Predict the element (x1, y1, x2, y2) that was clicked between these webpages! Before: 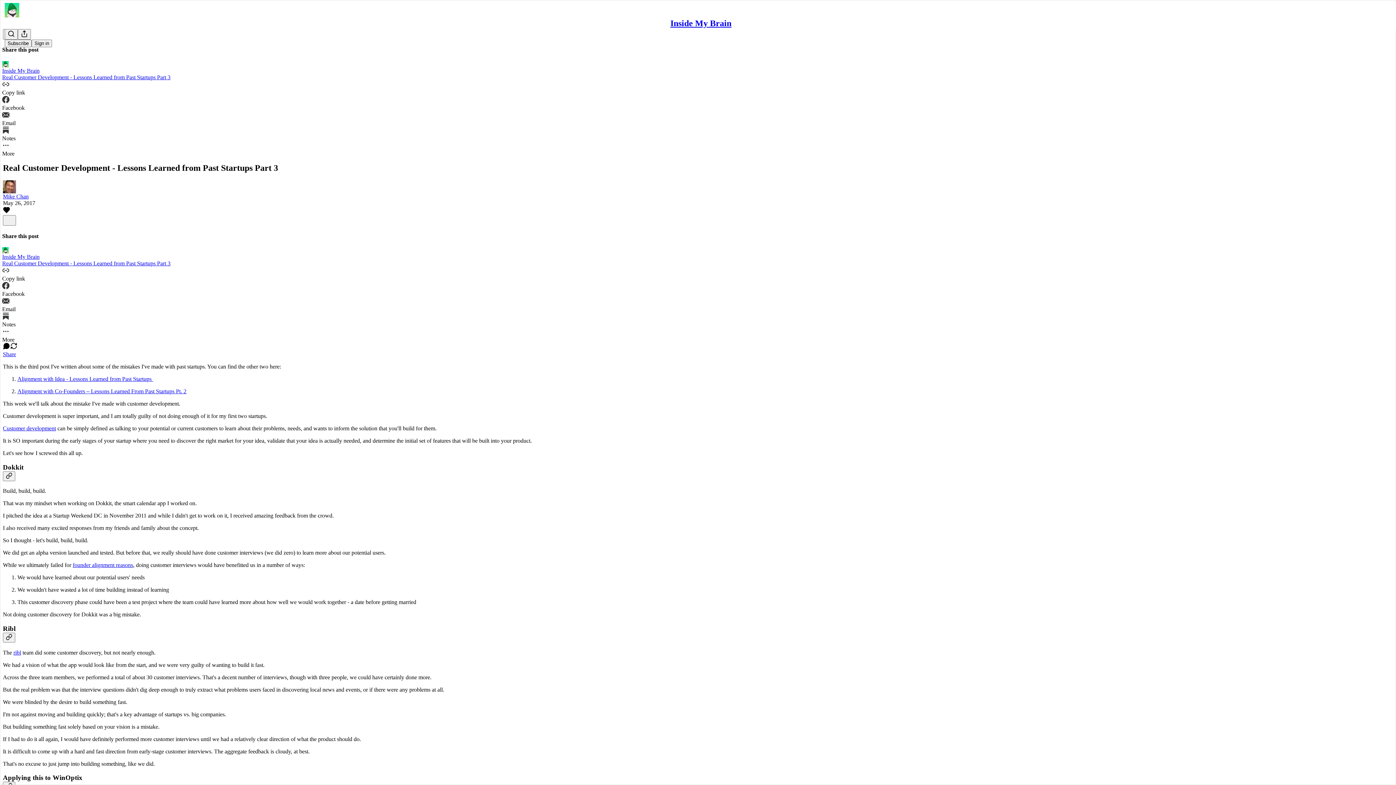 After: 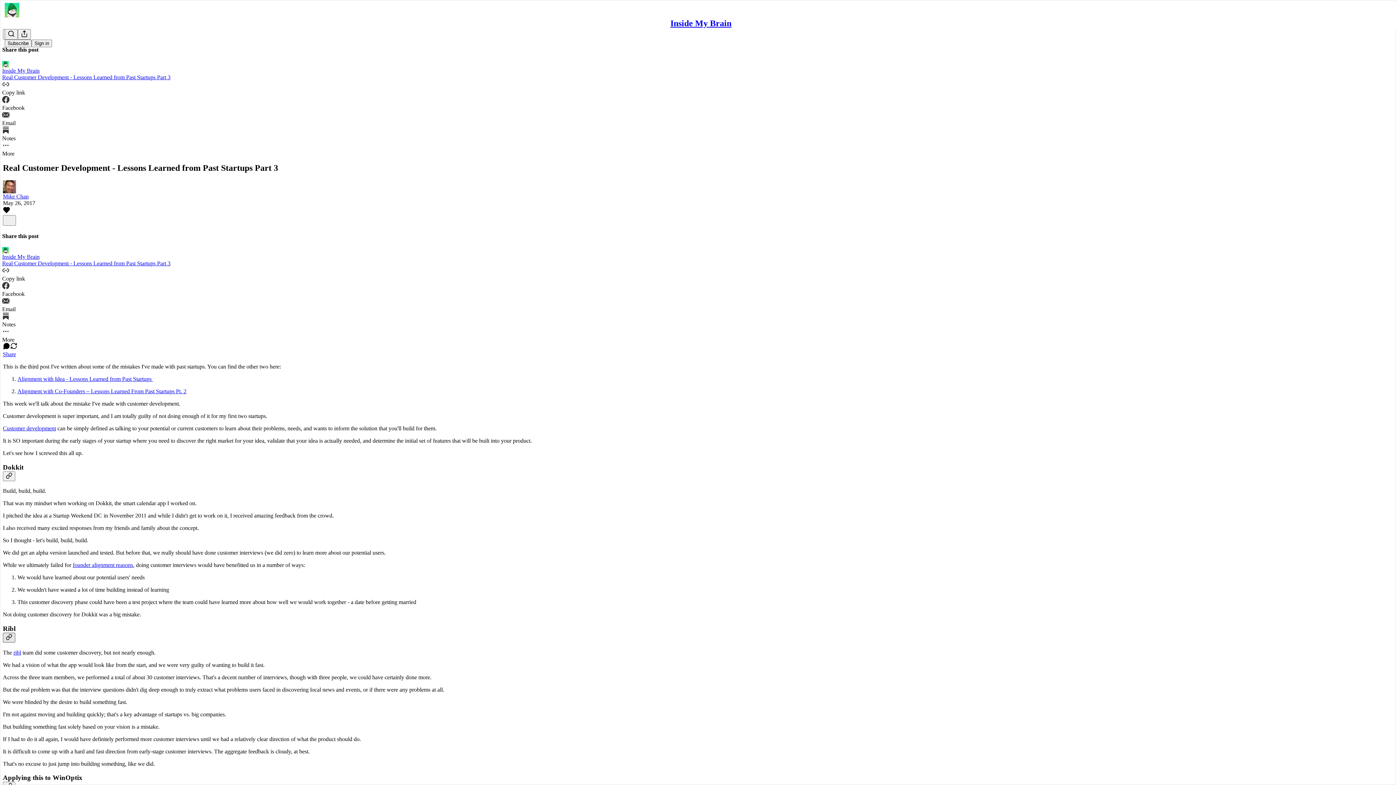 Action: bbox: (2, 633, 15, 642) label: Link